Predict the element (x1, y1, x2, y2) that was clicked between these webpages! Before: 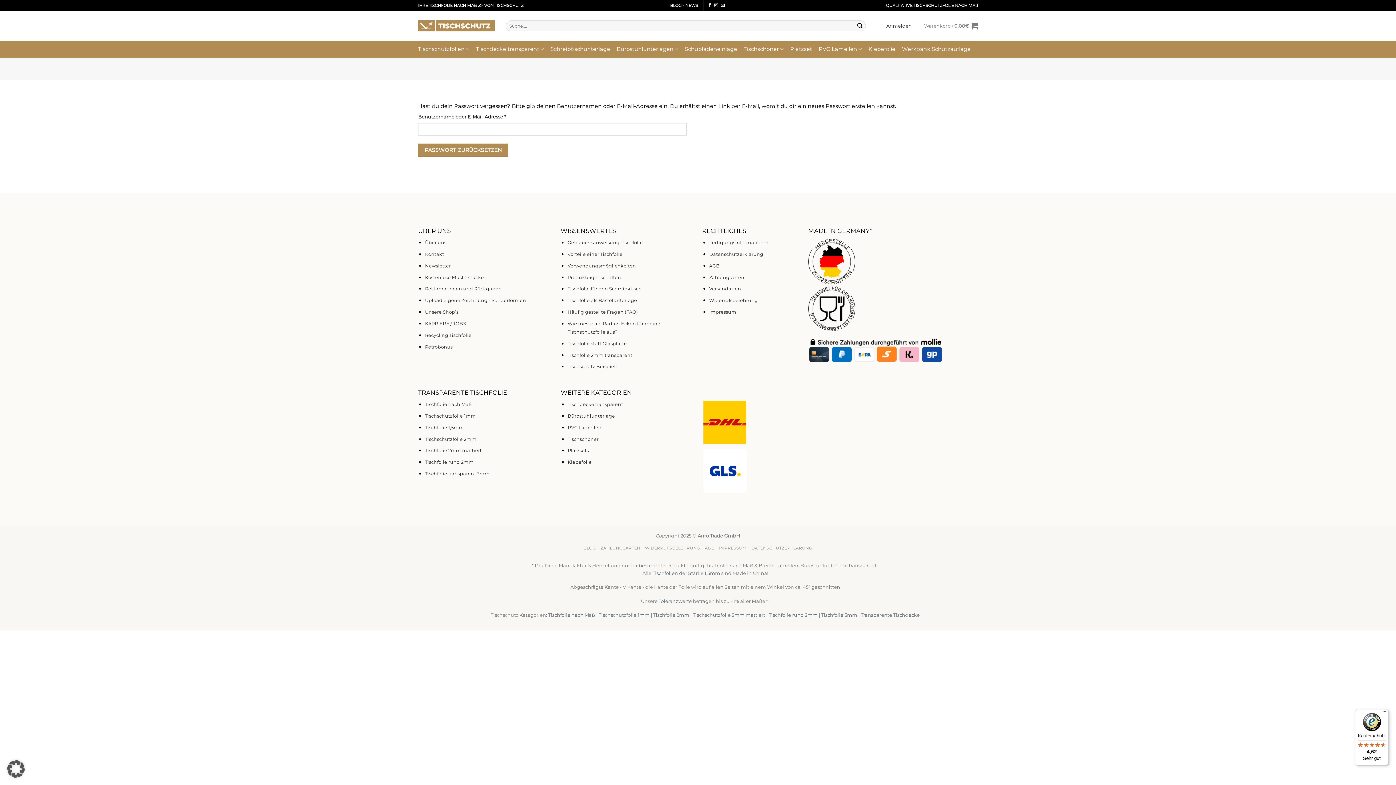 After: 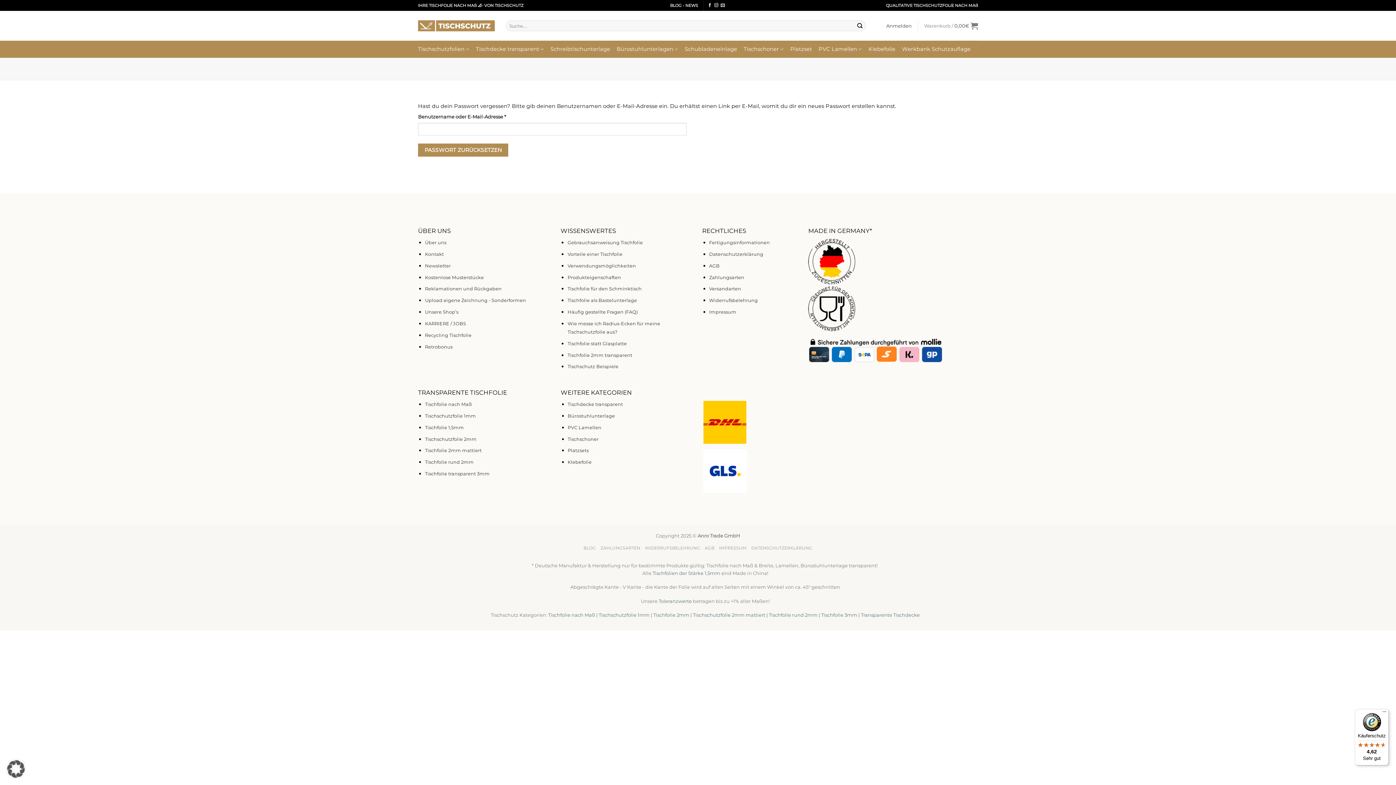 Action: bbox: (548, 612, 595, 618) label: Tischfolie nach Maß